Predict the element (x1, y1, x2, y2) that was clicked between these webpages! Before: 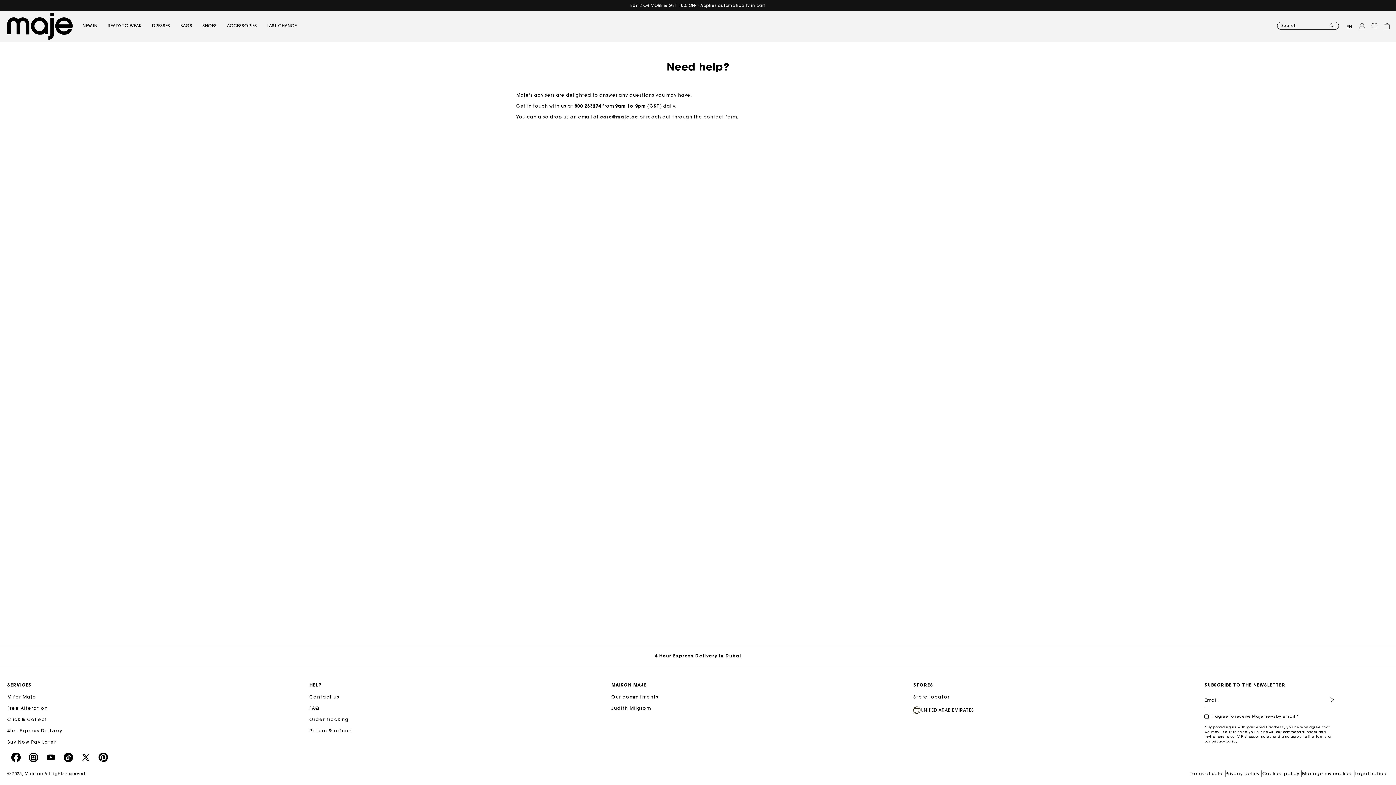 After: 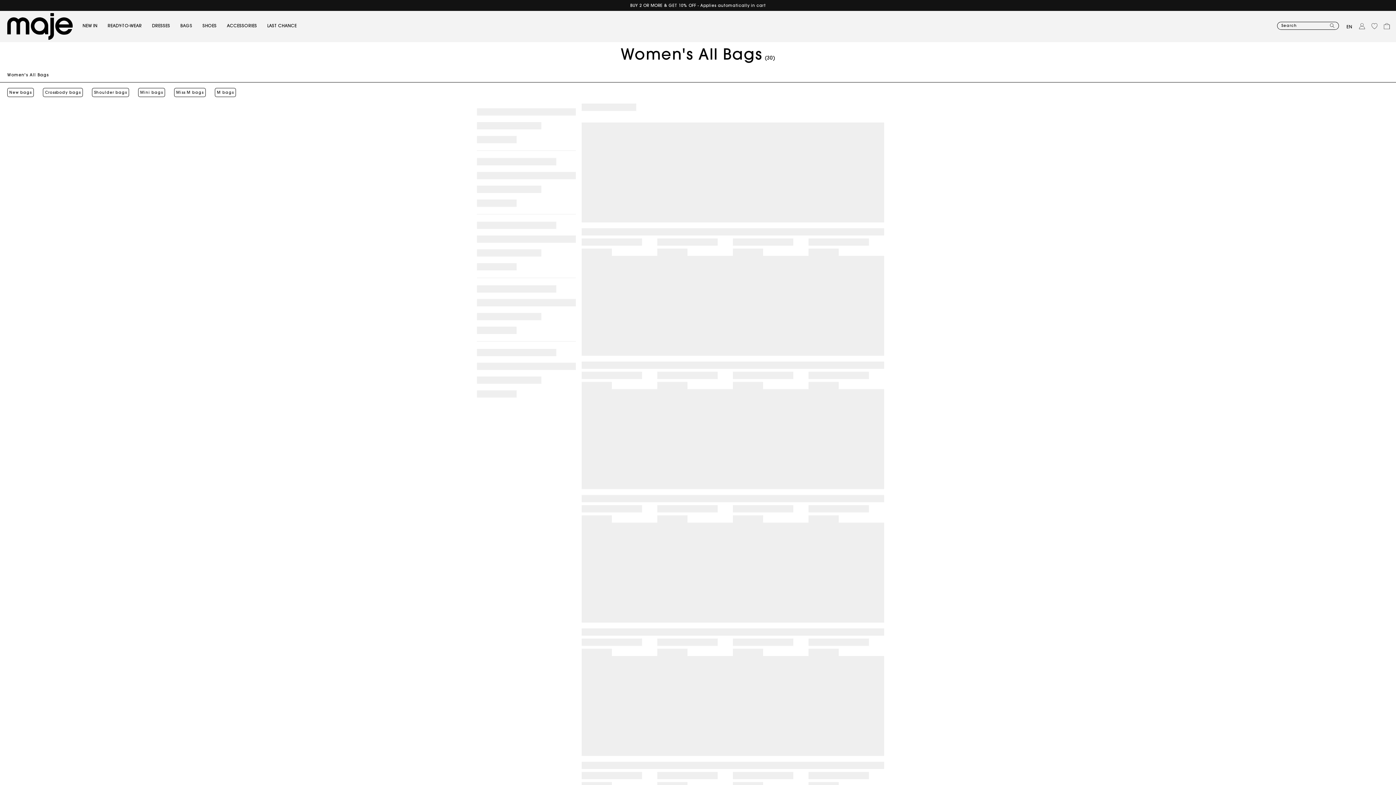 Action: bbox: (180, 10, 202, 41) label: BAGS